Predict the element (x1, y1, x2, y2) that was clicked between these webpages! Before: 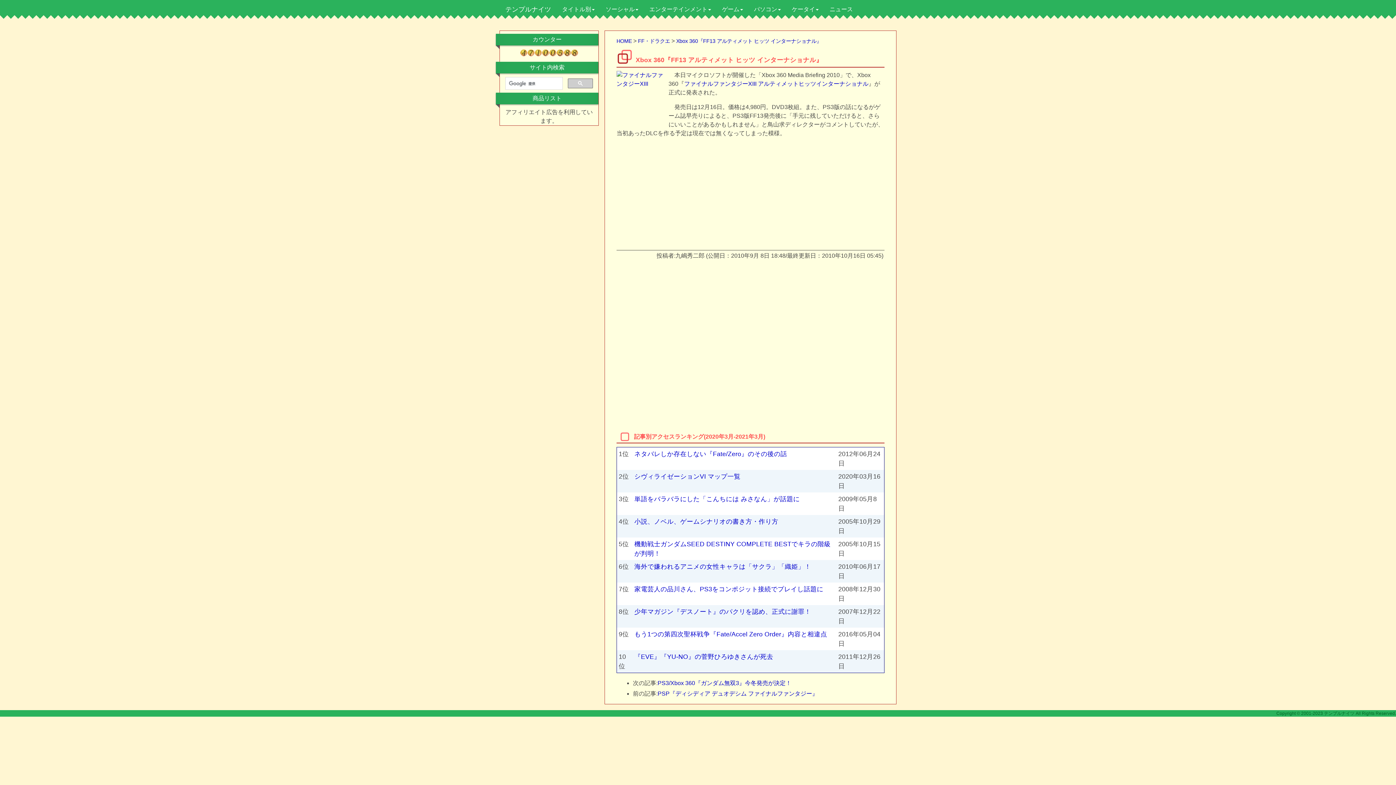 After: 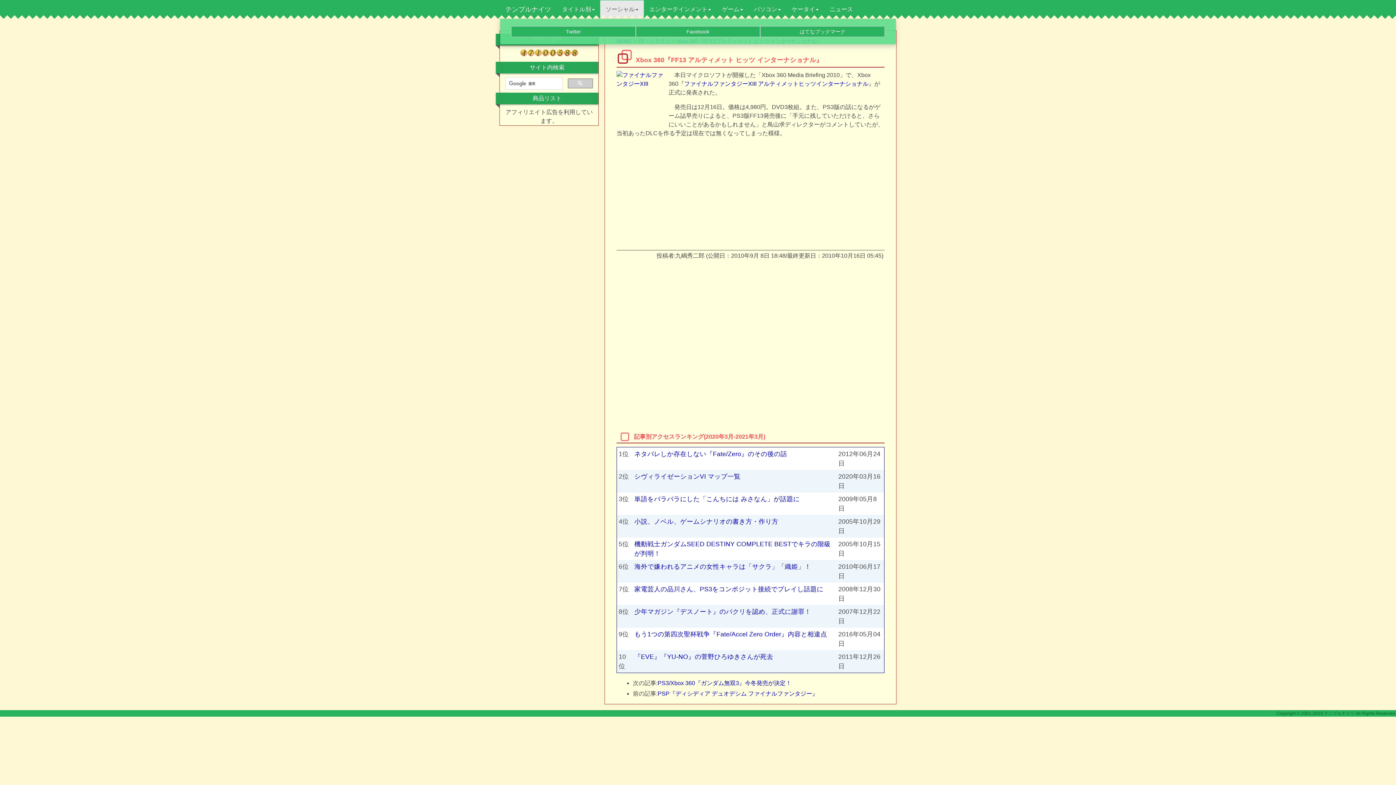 Action: label: ソーシャル bbox: (600, 0, 644, 18)